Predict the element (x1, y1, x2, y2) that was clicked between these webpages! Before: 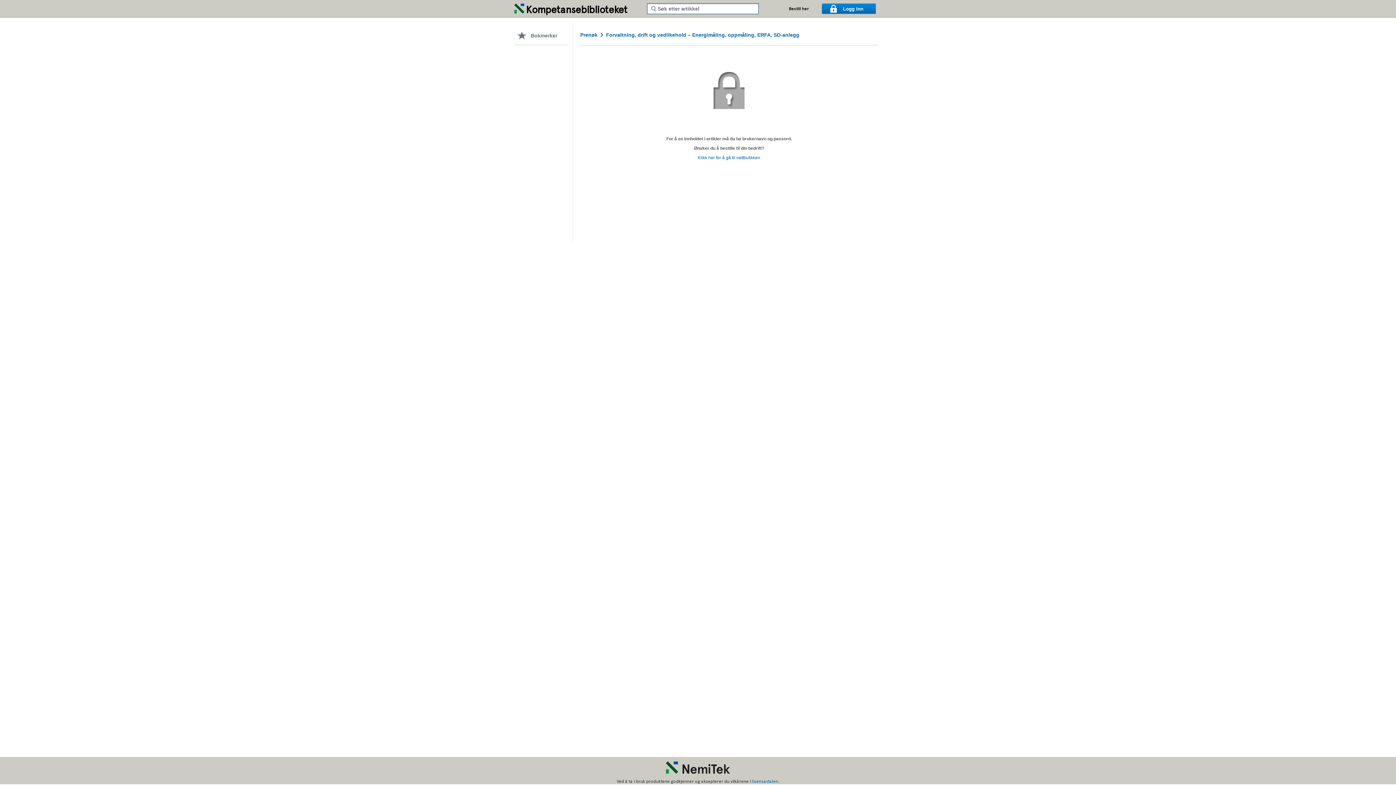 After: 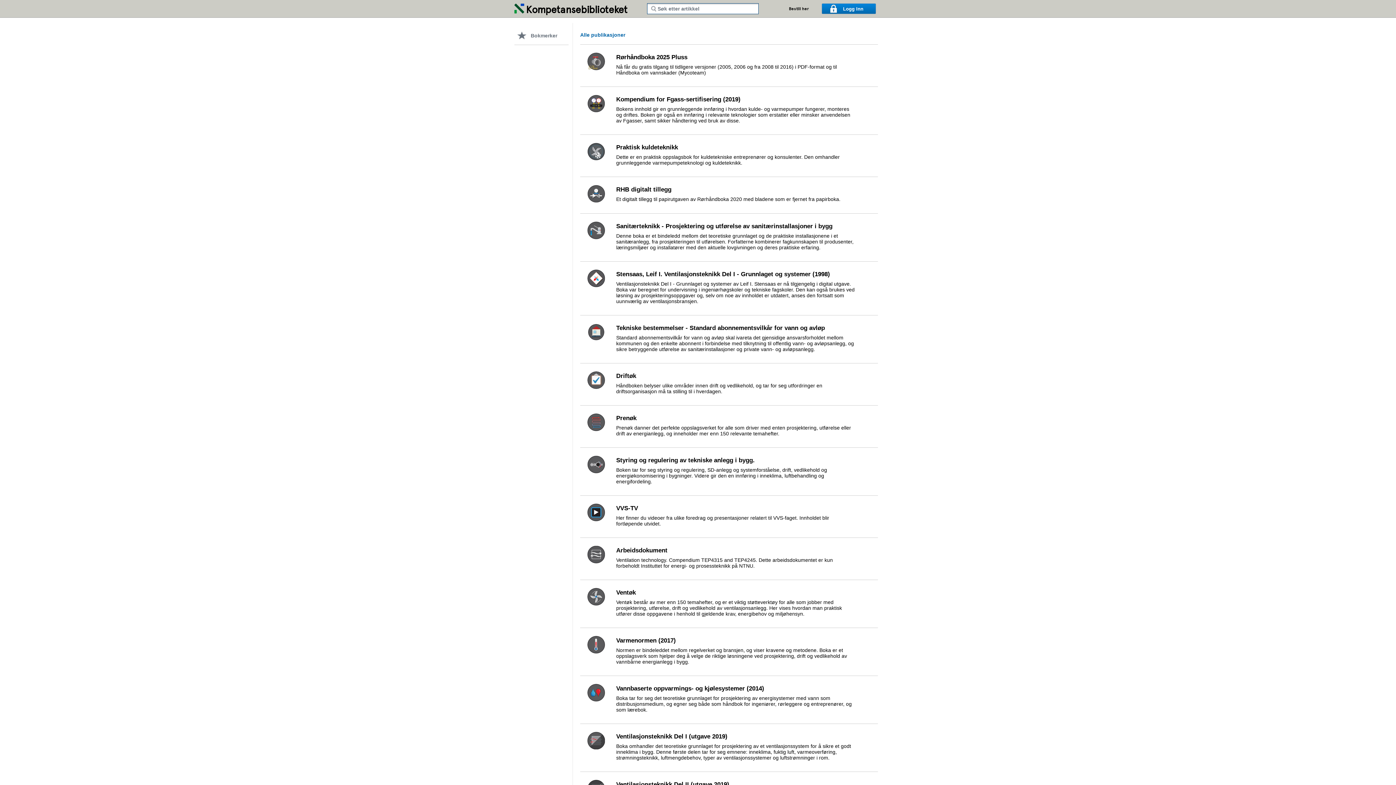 Action: bbox: (665, 761, 731, 775)